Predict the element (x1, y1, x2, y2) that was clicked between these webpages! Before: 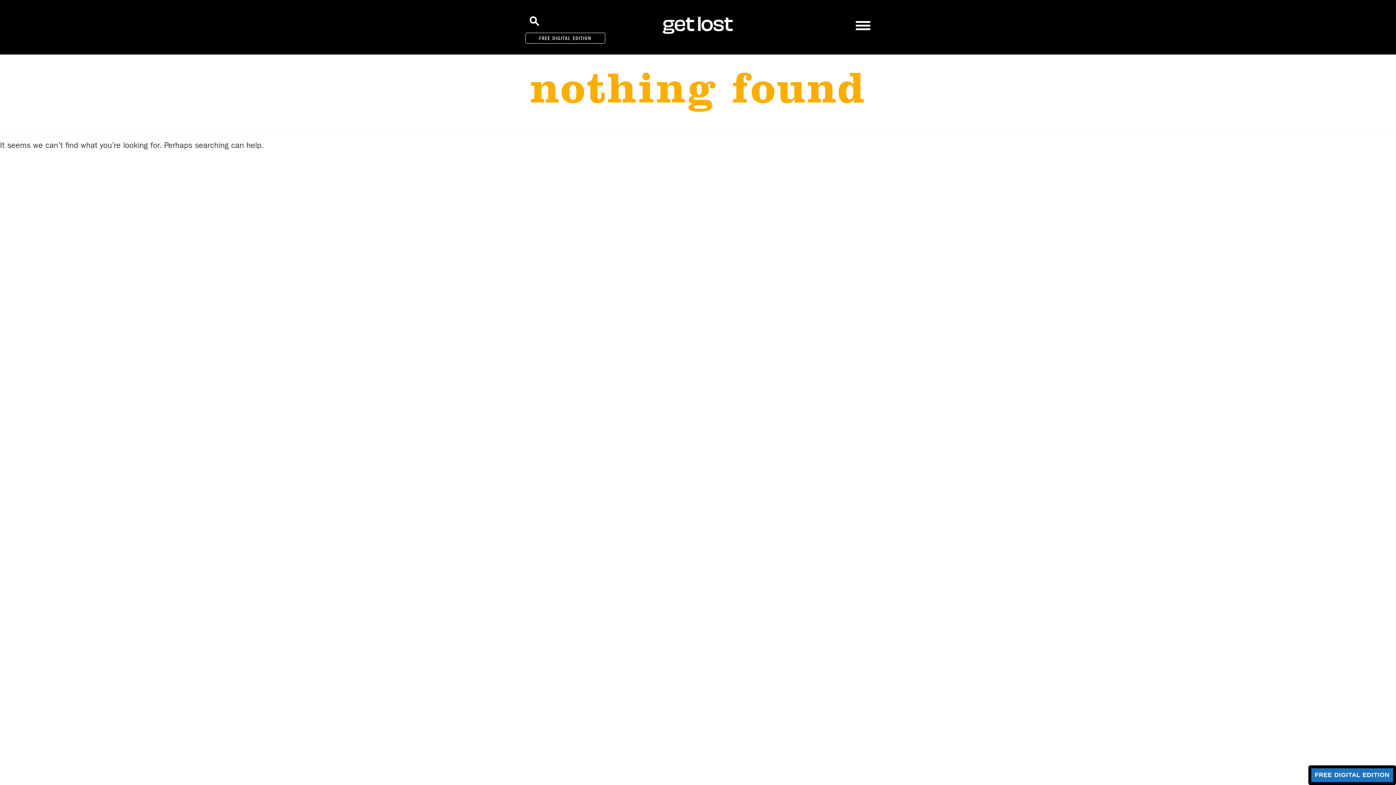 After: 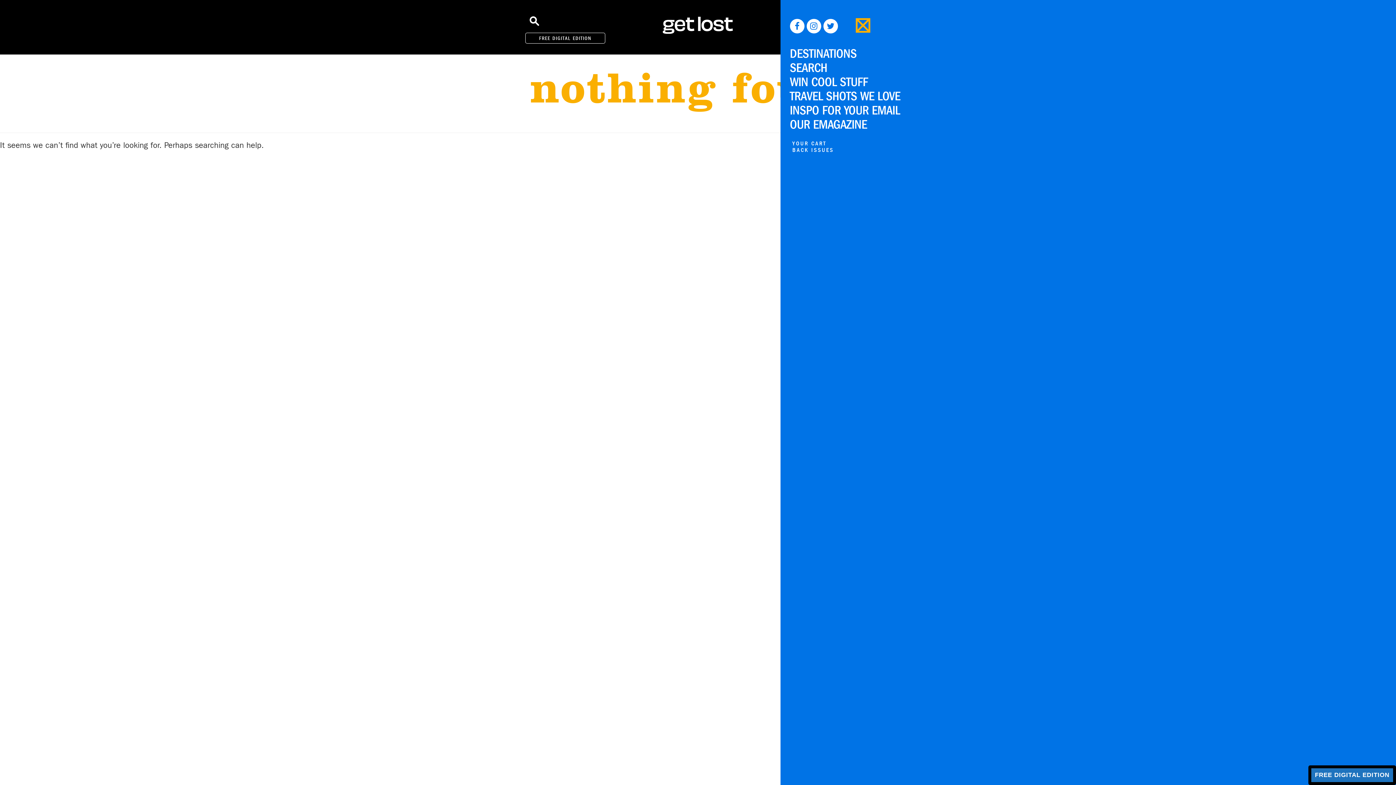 Action: bbox: (856, 18, 870, 32)